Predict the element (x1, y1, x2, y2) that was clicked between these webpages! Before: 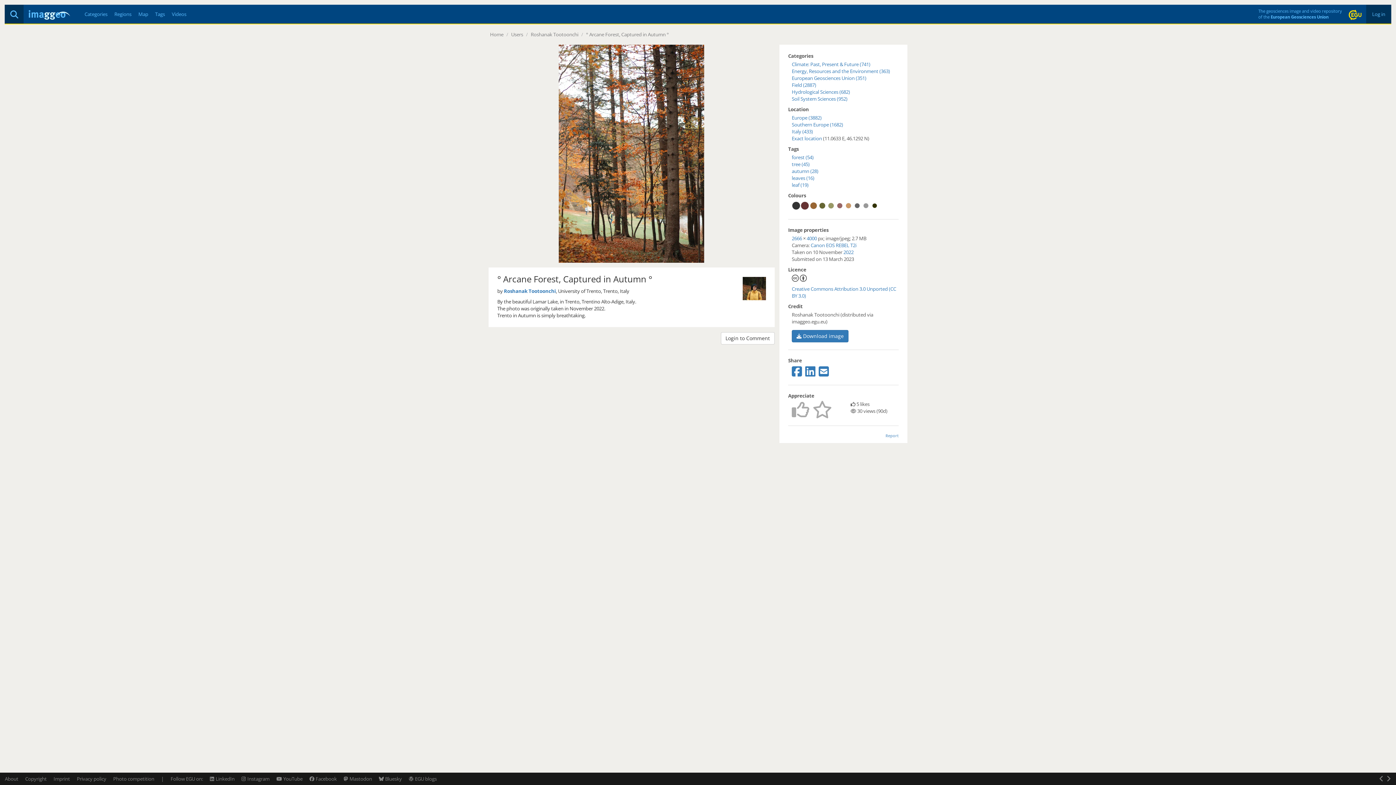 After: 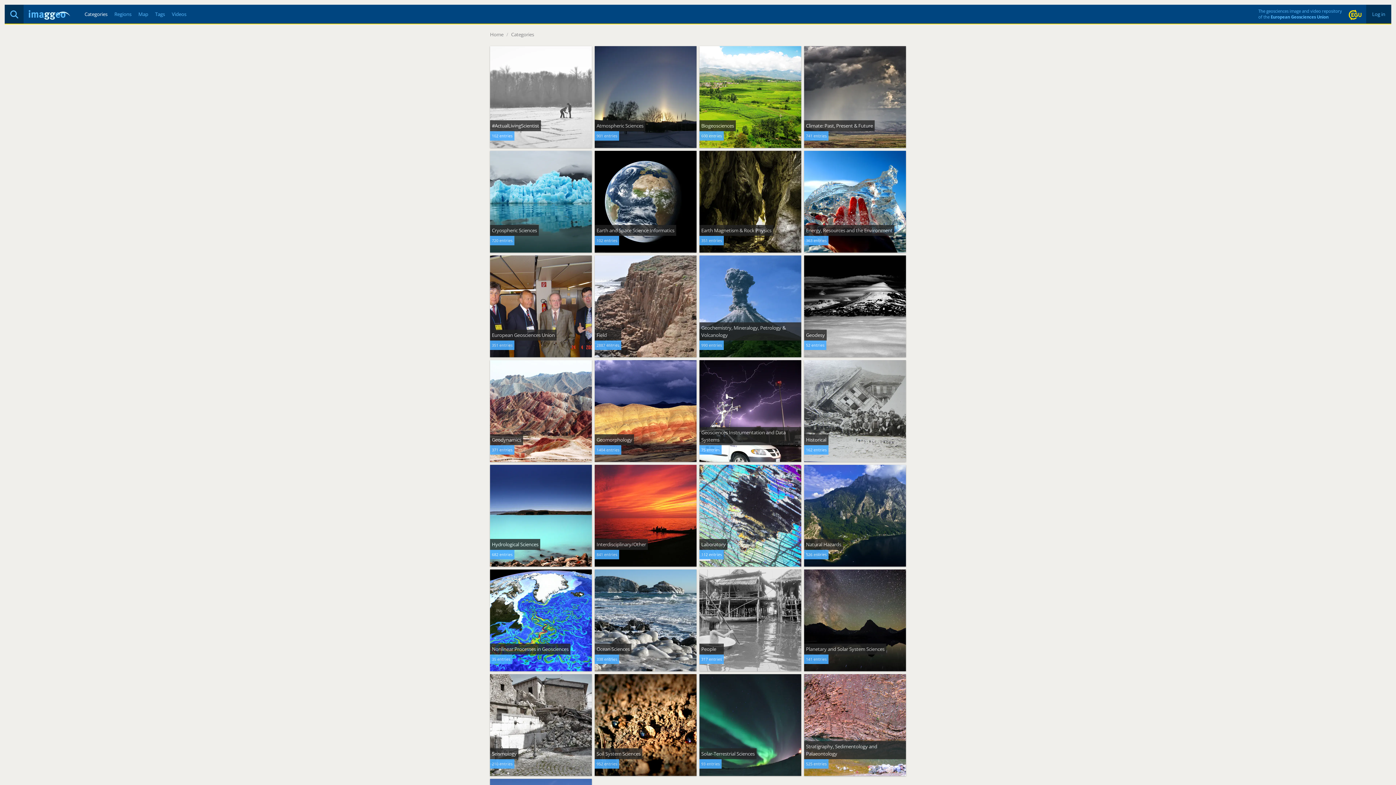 Action: label: Categories bbox: (84, 11, 107, 17)